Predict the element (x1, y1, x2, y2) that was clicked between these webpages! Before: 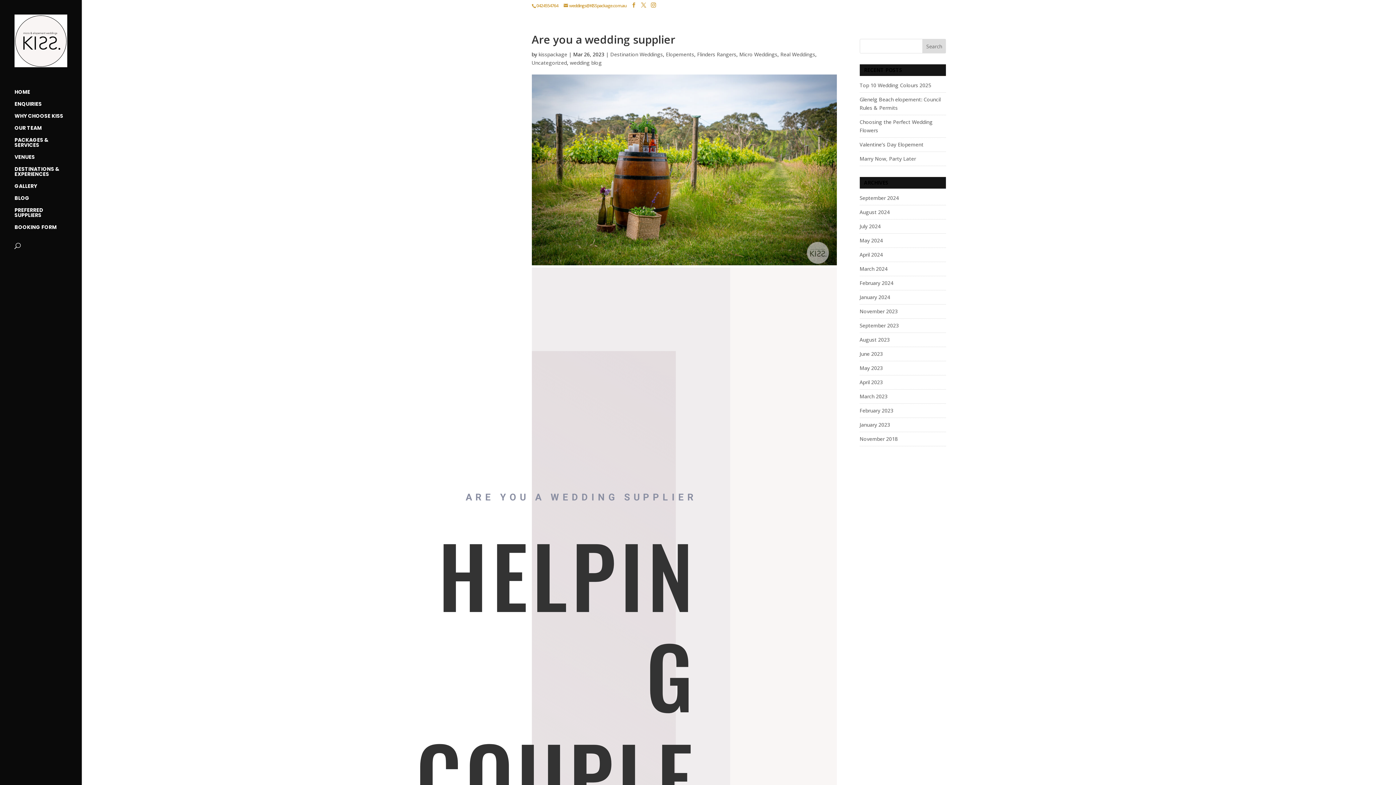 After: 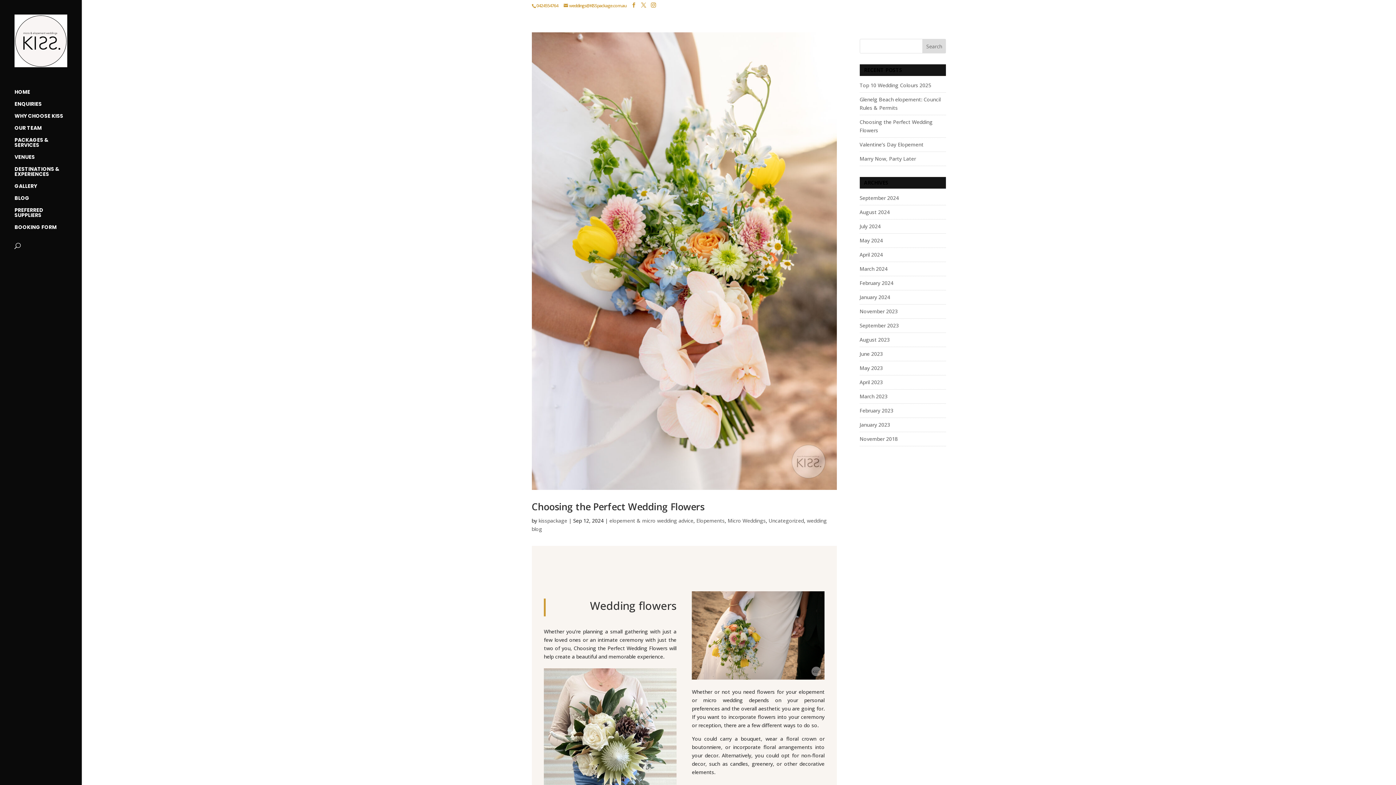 Action: label: Micro Weddings bbox: (739, 50, 777, 57)